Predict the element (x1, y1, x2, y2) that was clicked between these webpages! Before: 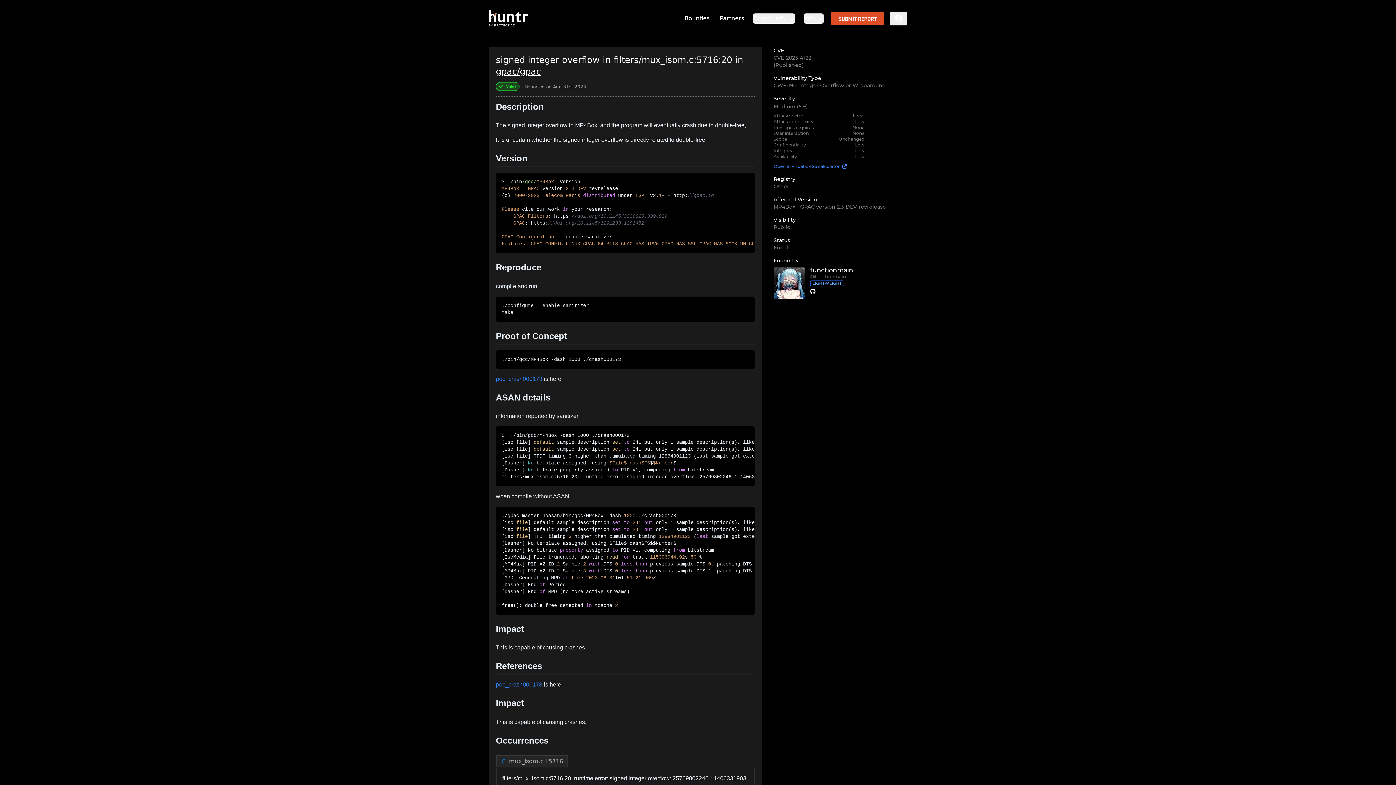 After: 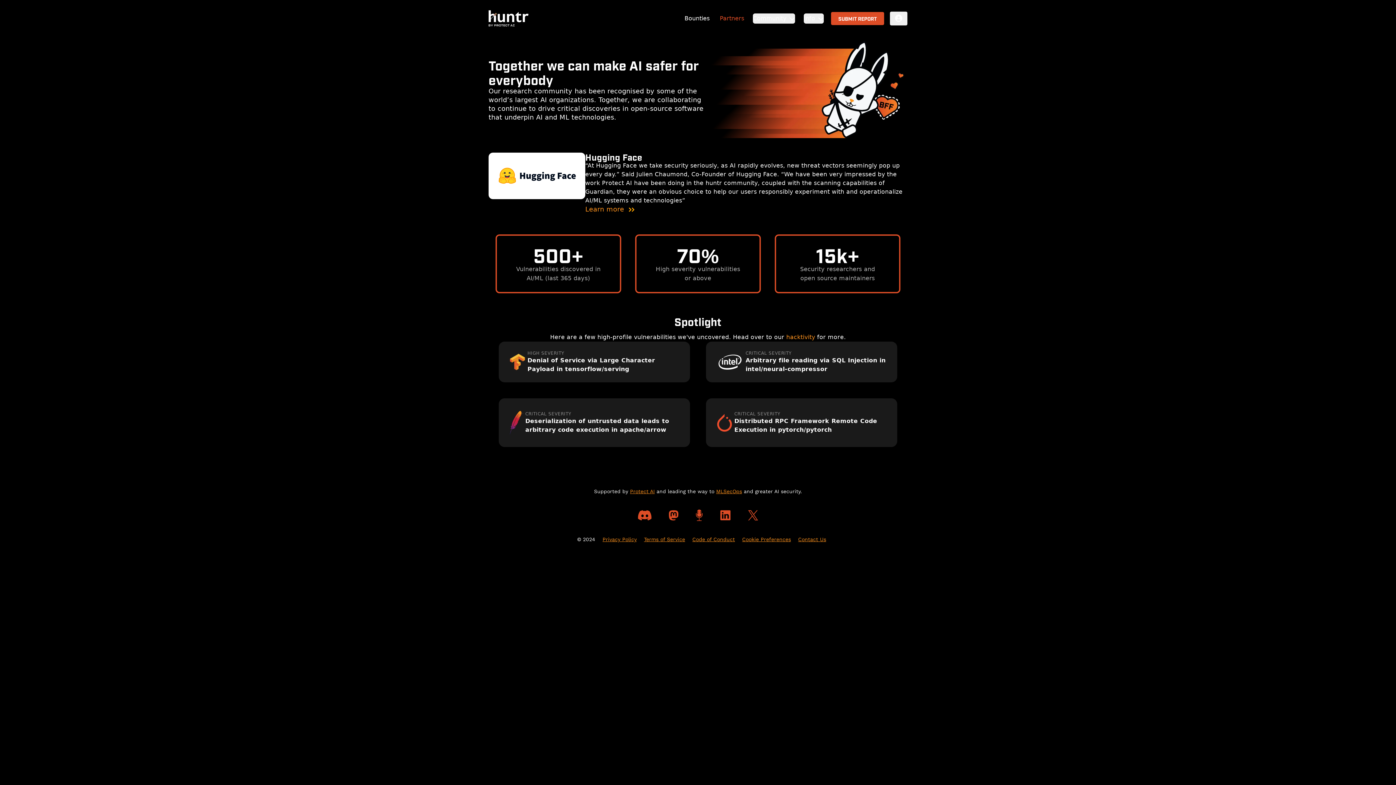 Action: bbox: (720, 14, 744, 21) label: Partners